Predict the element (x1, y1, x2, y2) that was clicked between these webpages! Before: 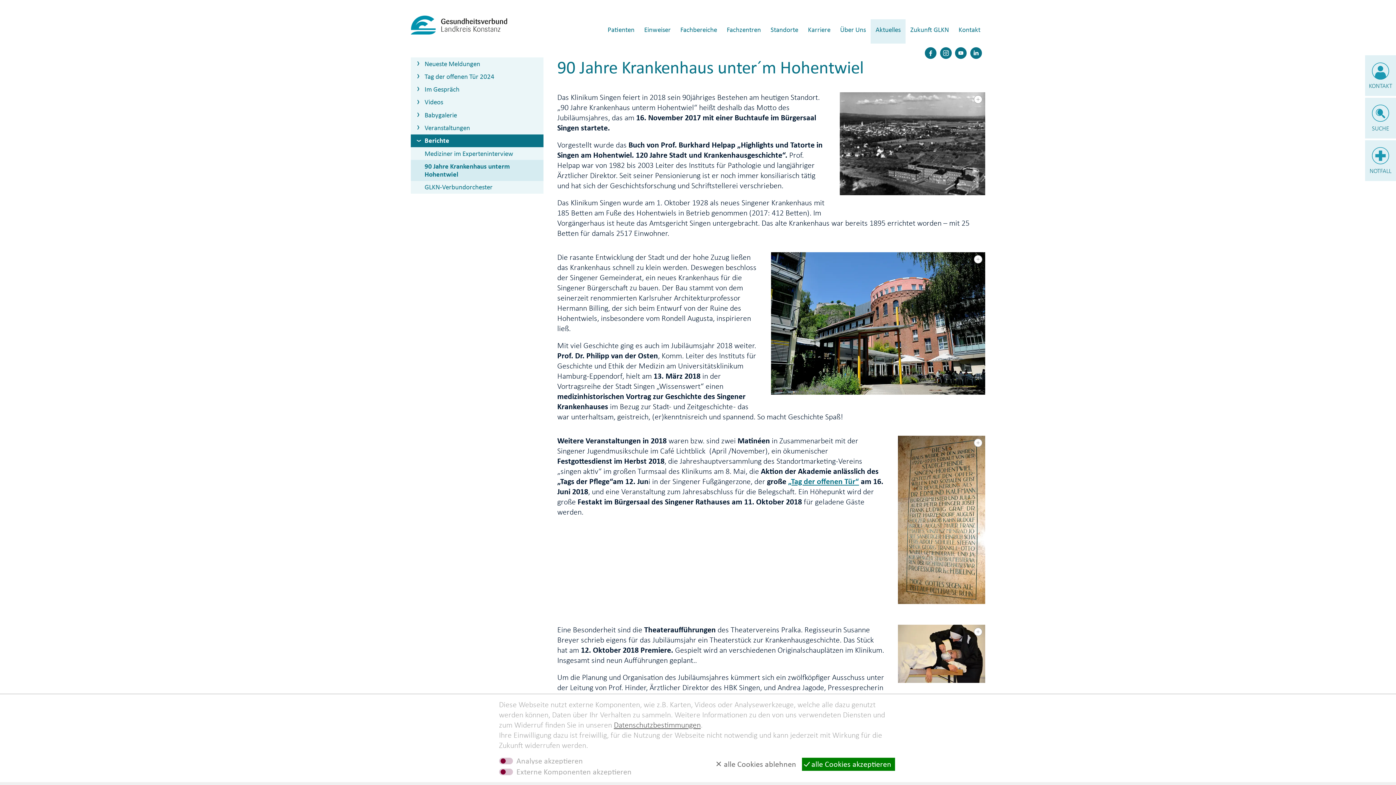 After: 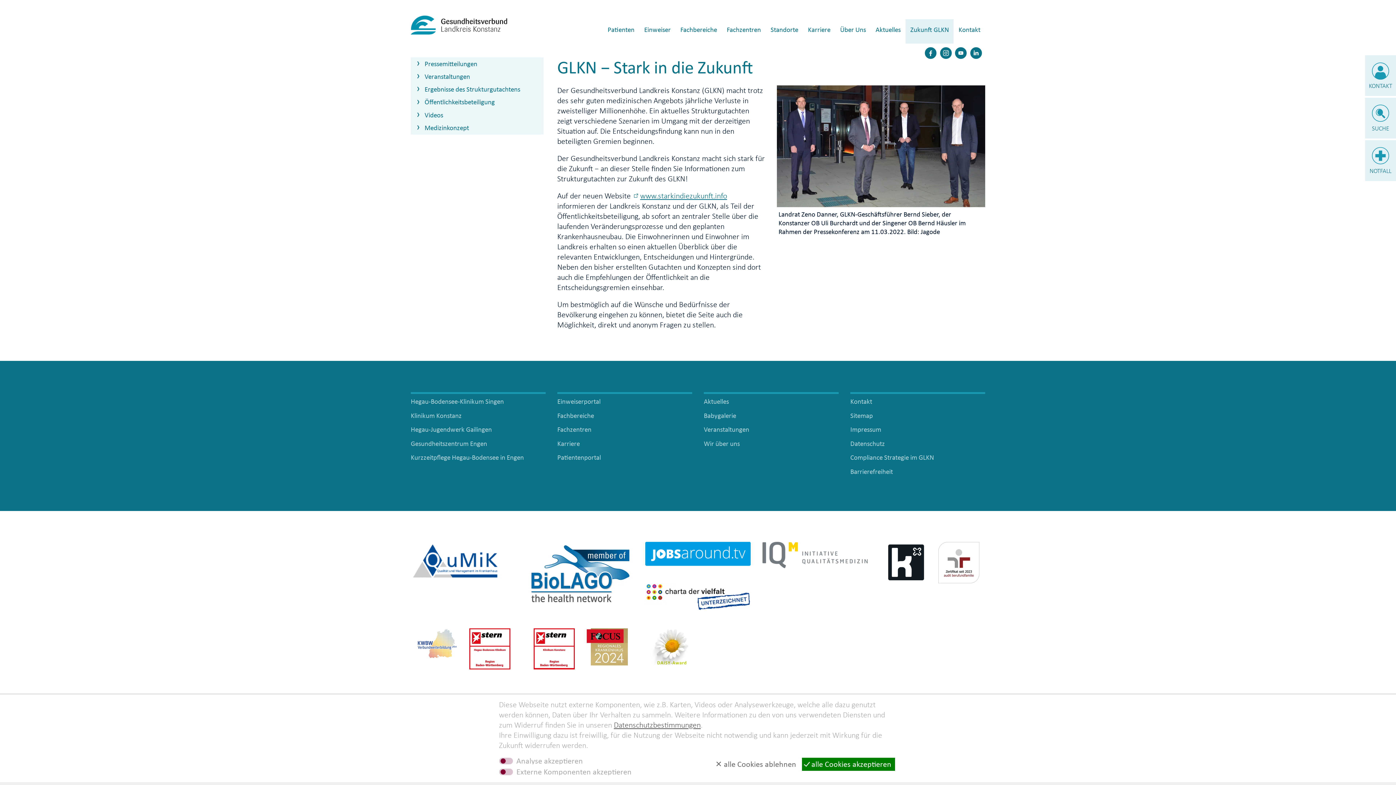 Action: bbox: (905, 19, 953, 43) label: Zukunft GLKN